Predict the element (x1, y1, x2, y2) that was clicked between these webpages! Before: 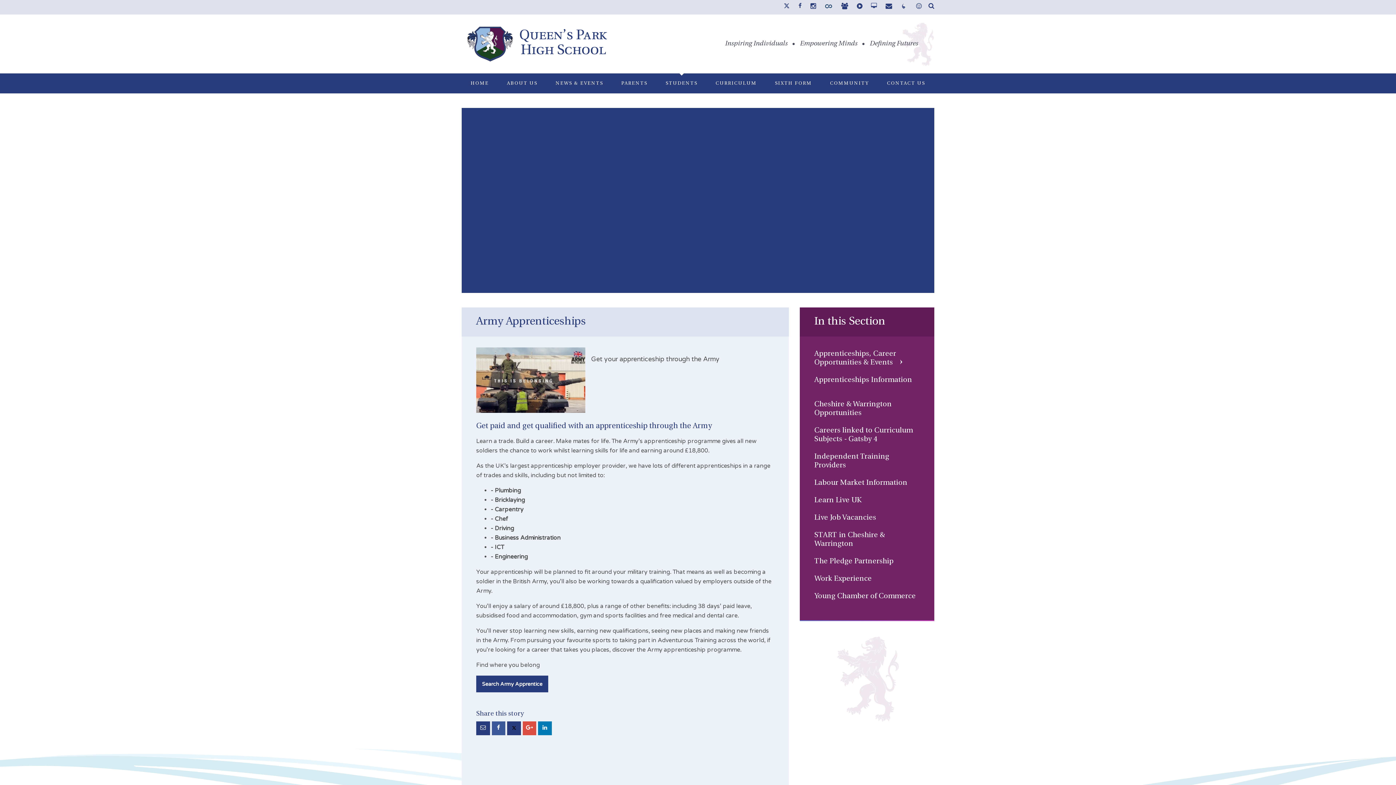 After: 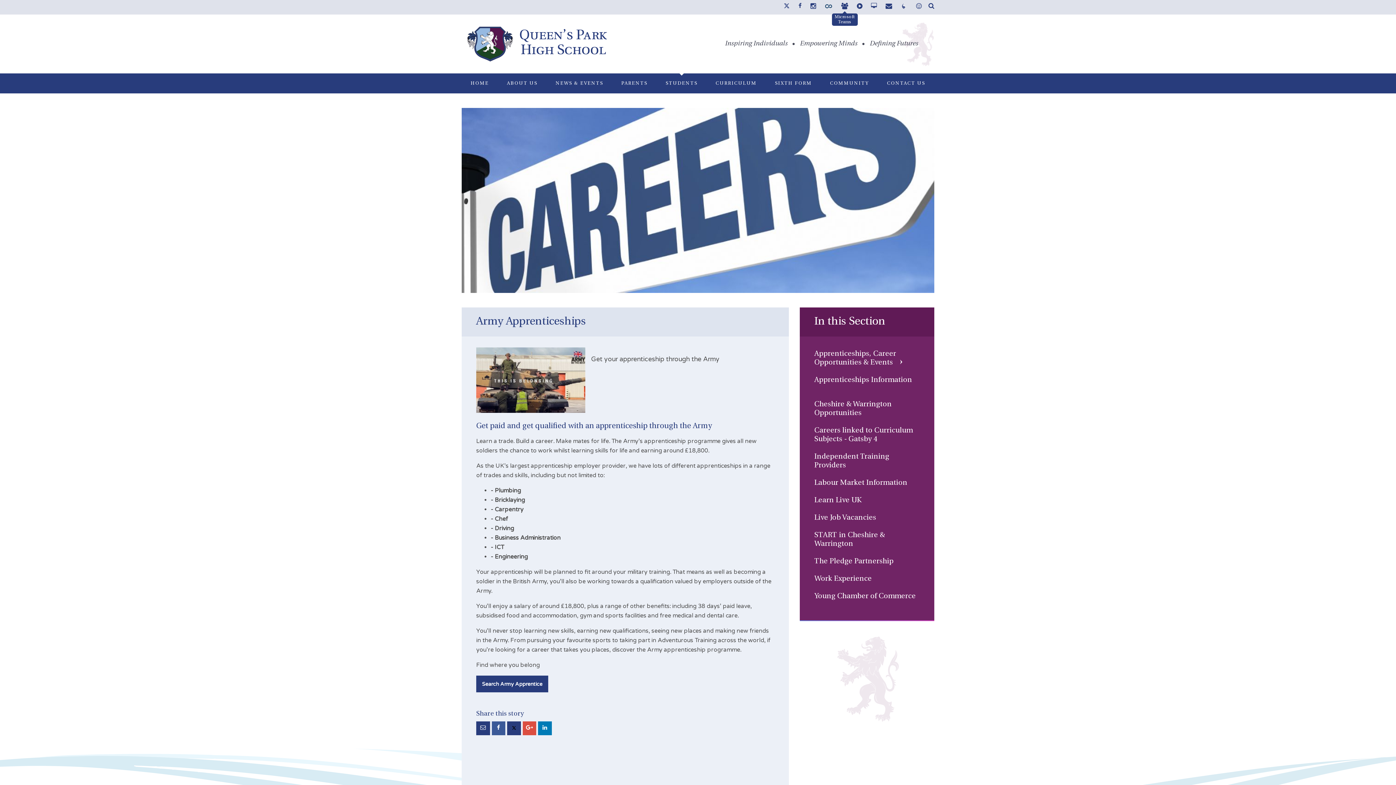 Action: bbox: (841, 4, 848, 9)